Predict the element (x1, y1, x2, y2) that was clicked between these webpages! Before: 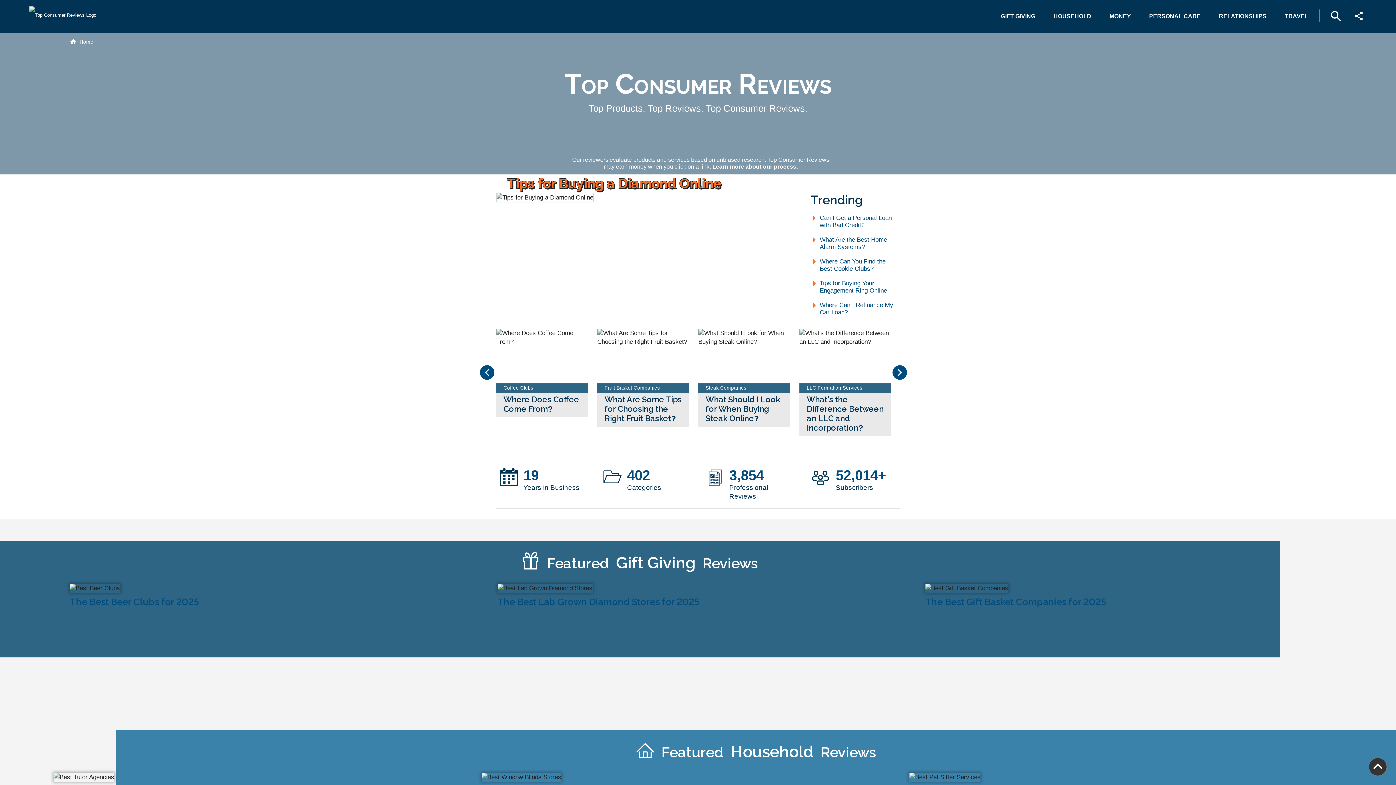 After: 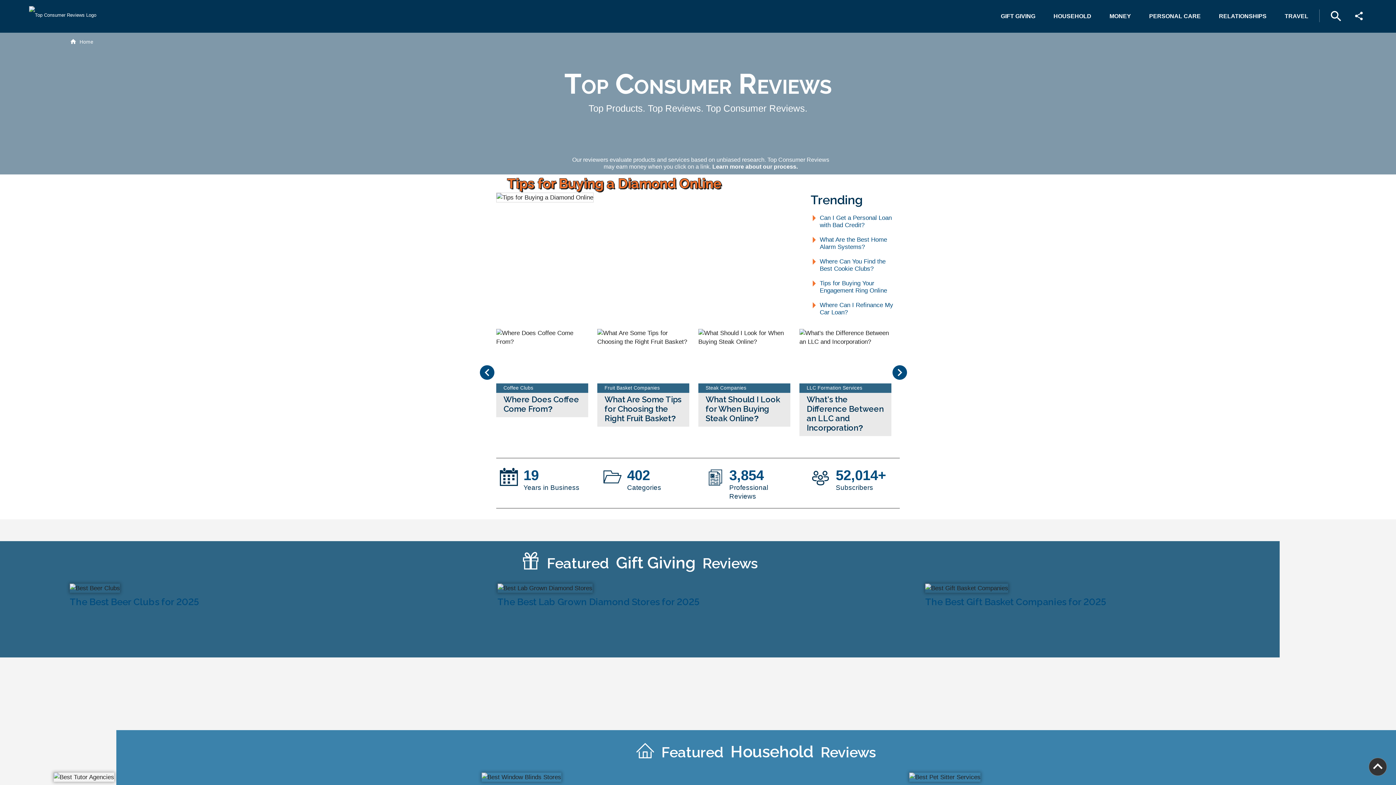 Action: bbox: (799, 329, 900, 424) label: Coffee Clubs

Where Does Coffee Come From?